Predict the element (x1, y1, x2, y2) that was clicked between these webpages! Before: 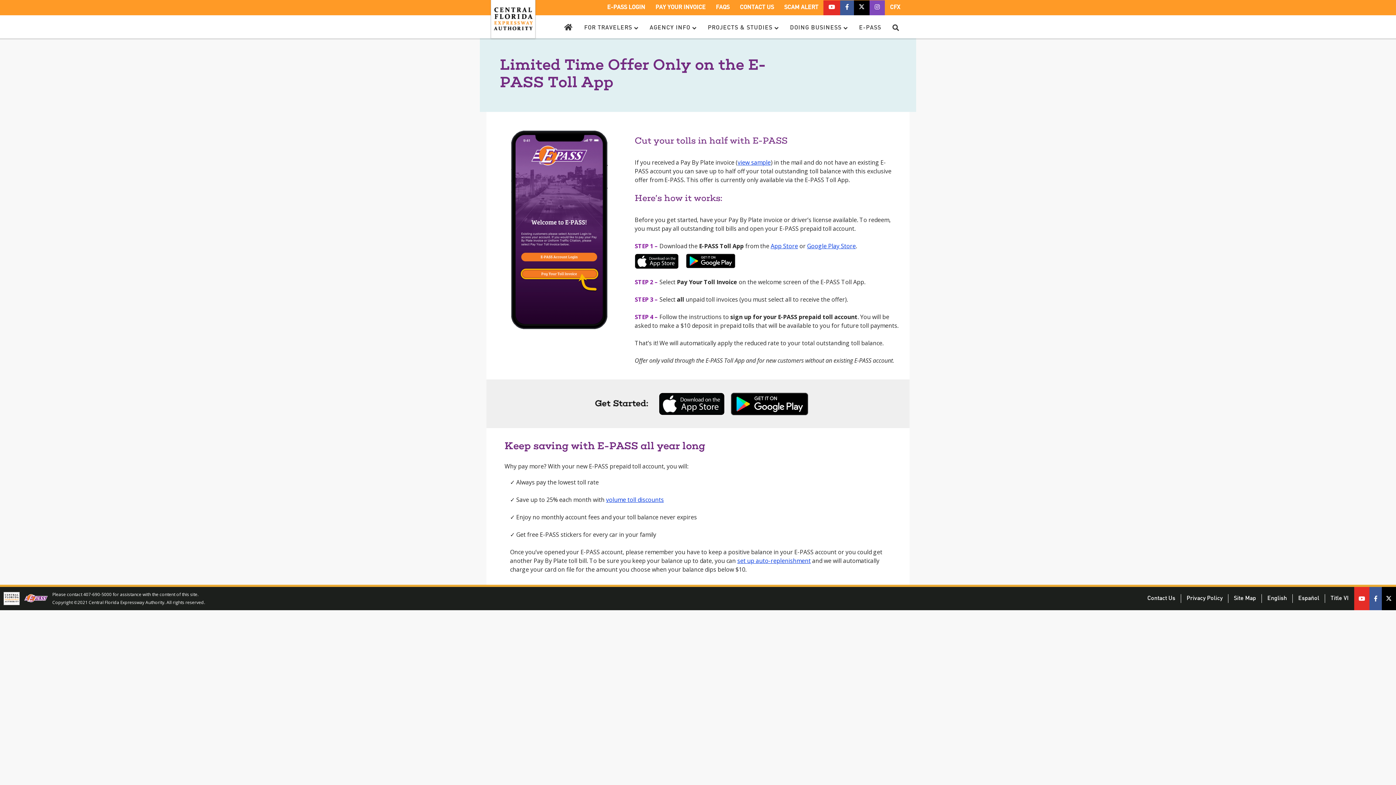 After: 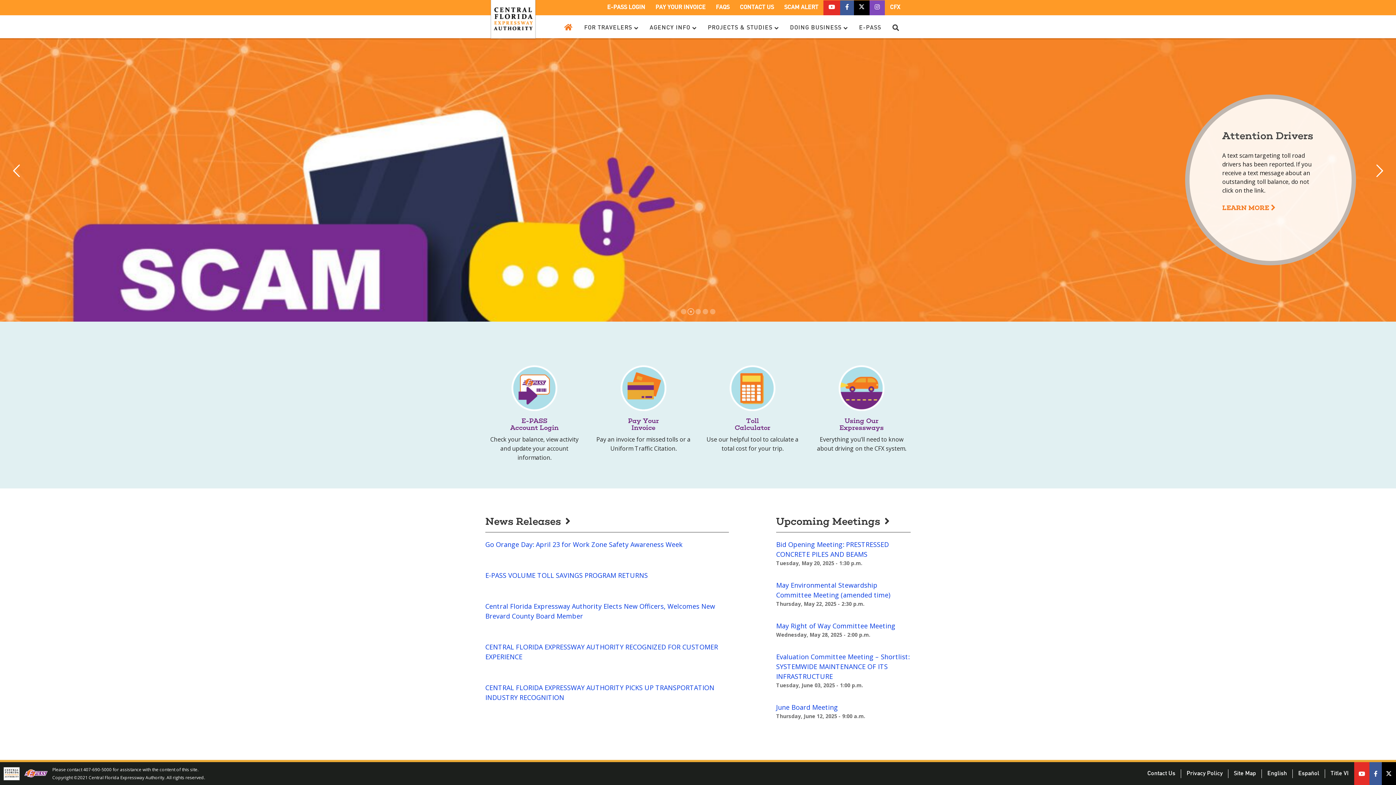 Action: bbox: (490, -1, 535, 38)